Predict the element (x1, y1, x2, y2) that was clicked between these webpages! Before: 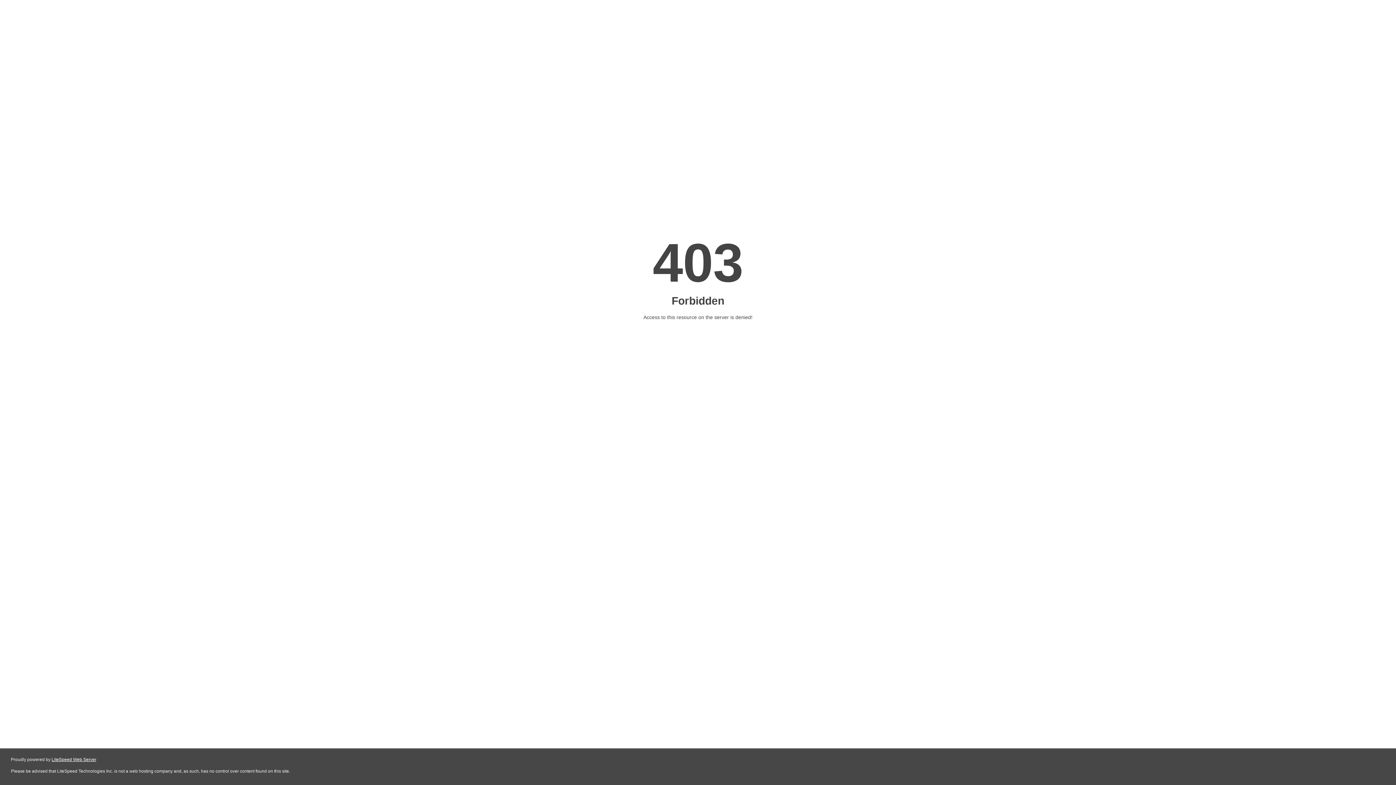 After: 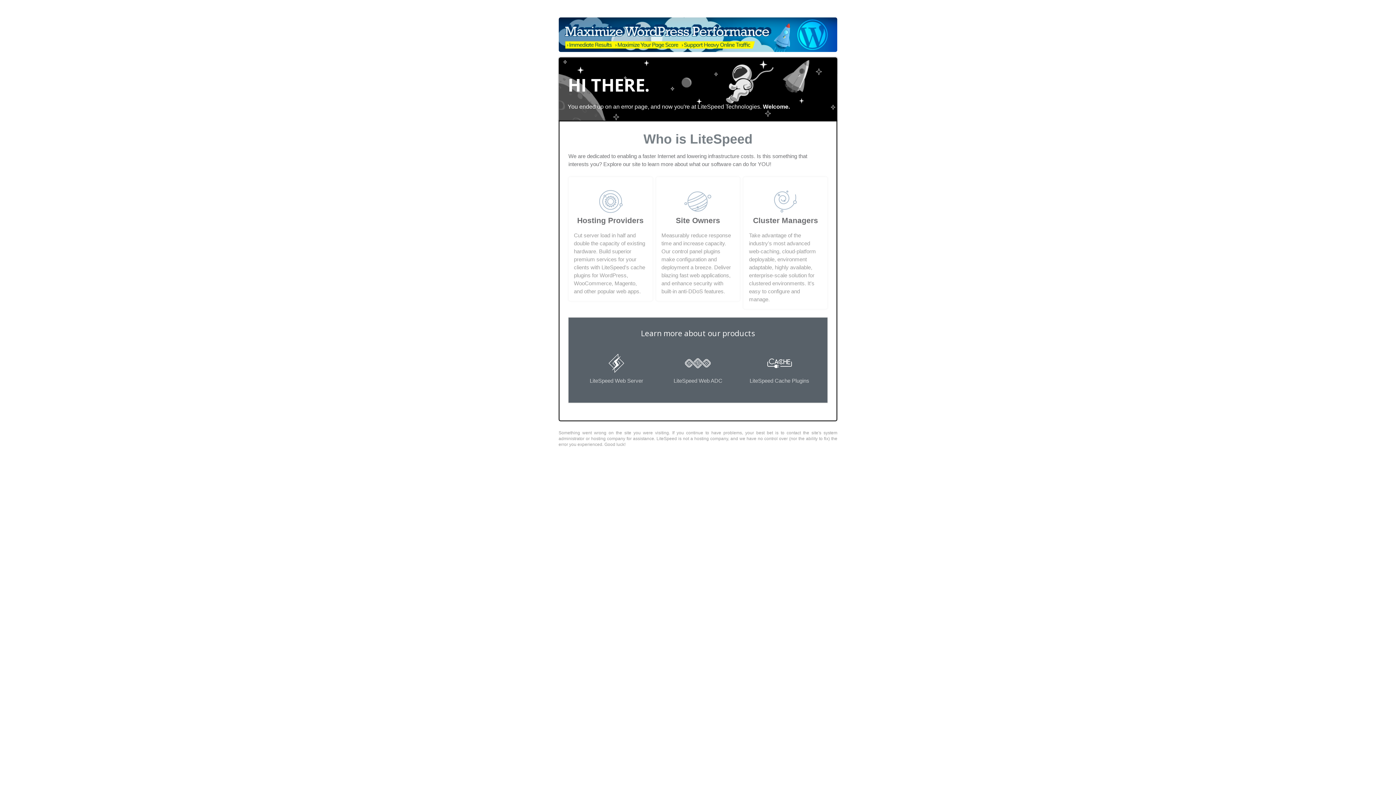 Action: label: LiteSpeed Web Server bbox: (51, 757, 96, 762)